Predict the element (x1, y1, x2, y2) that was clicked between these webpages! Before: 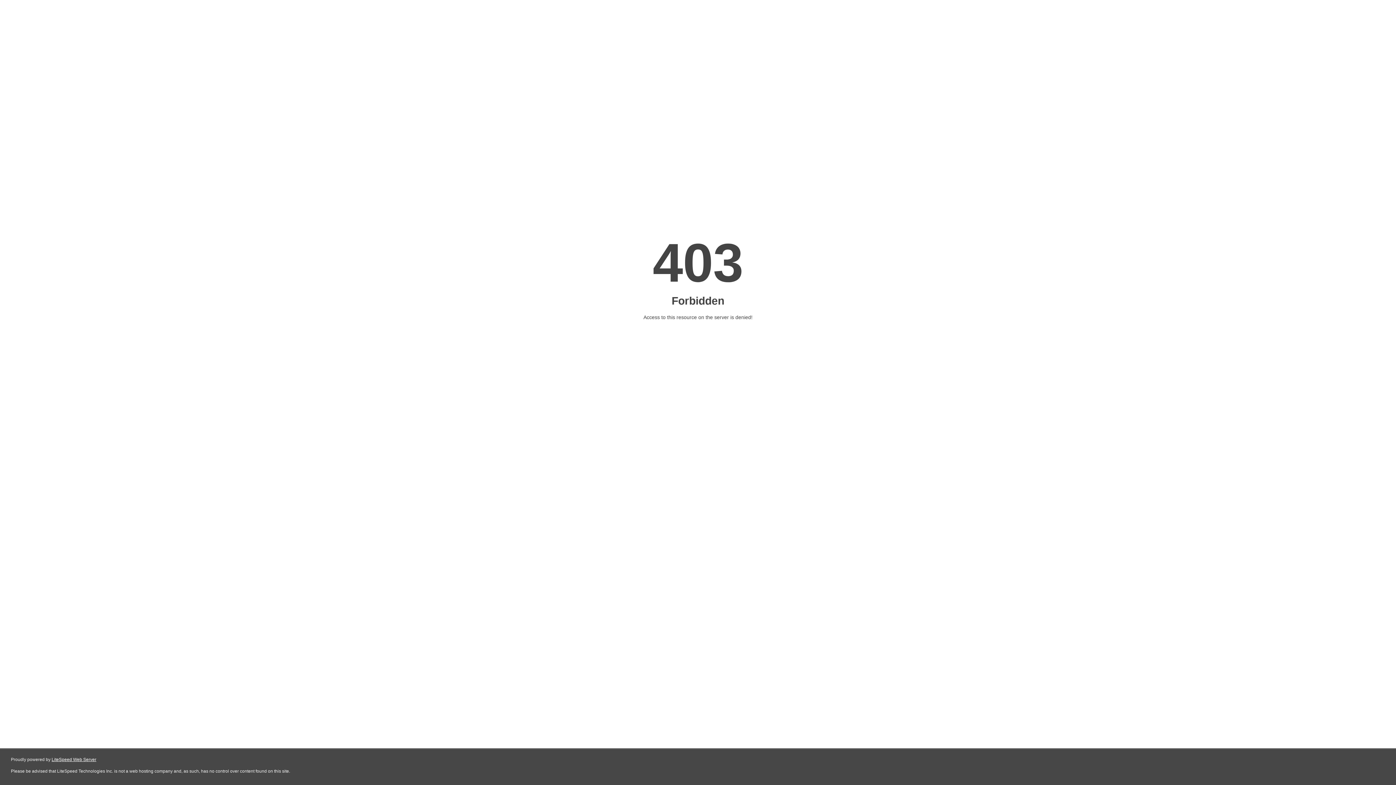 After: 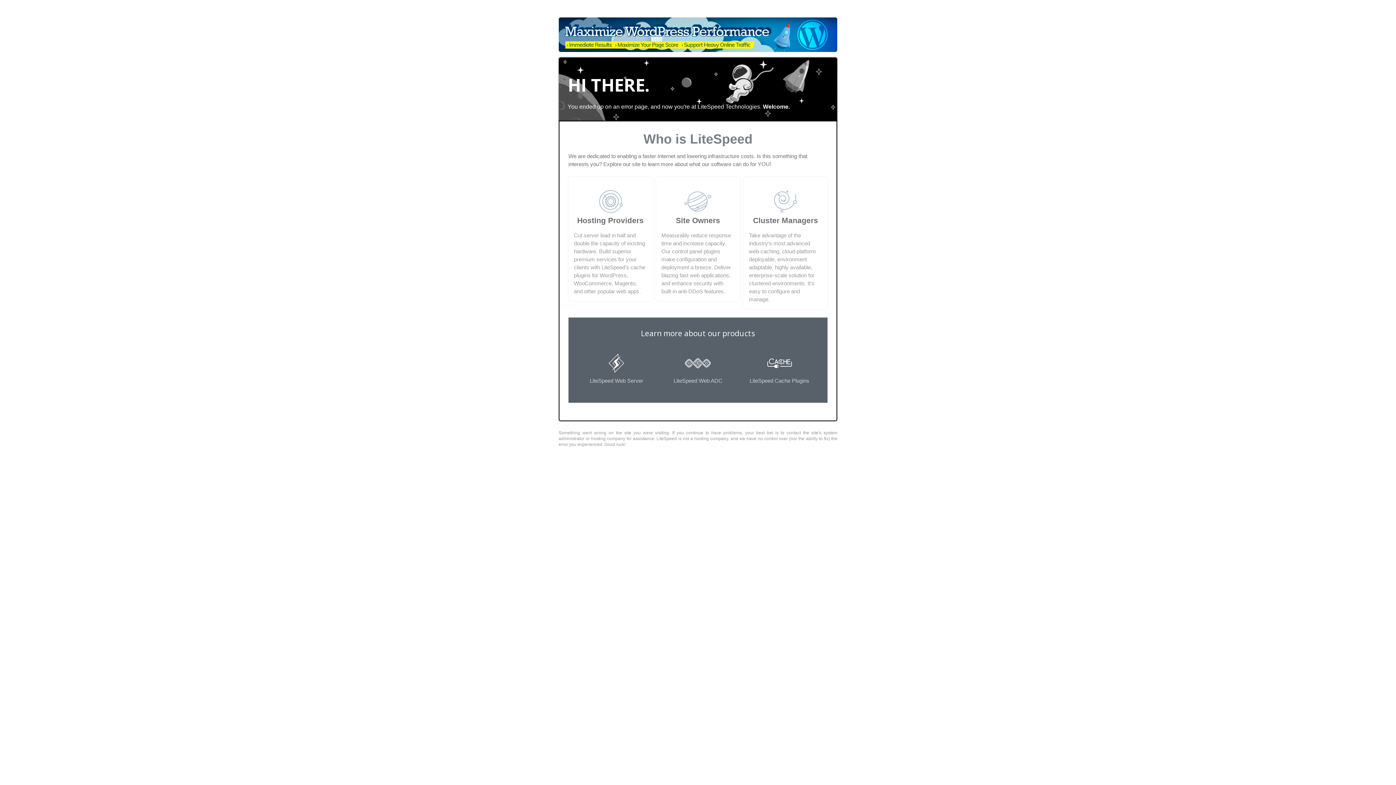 Action: bbox: (51, 757, 96, 762) label: LiteSpeed Web Server